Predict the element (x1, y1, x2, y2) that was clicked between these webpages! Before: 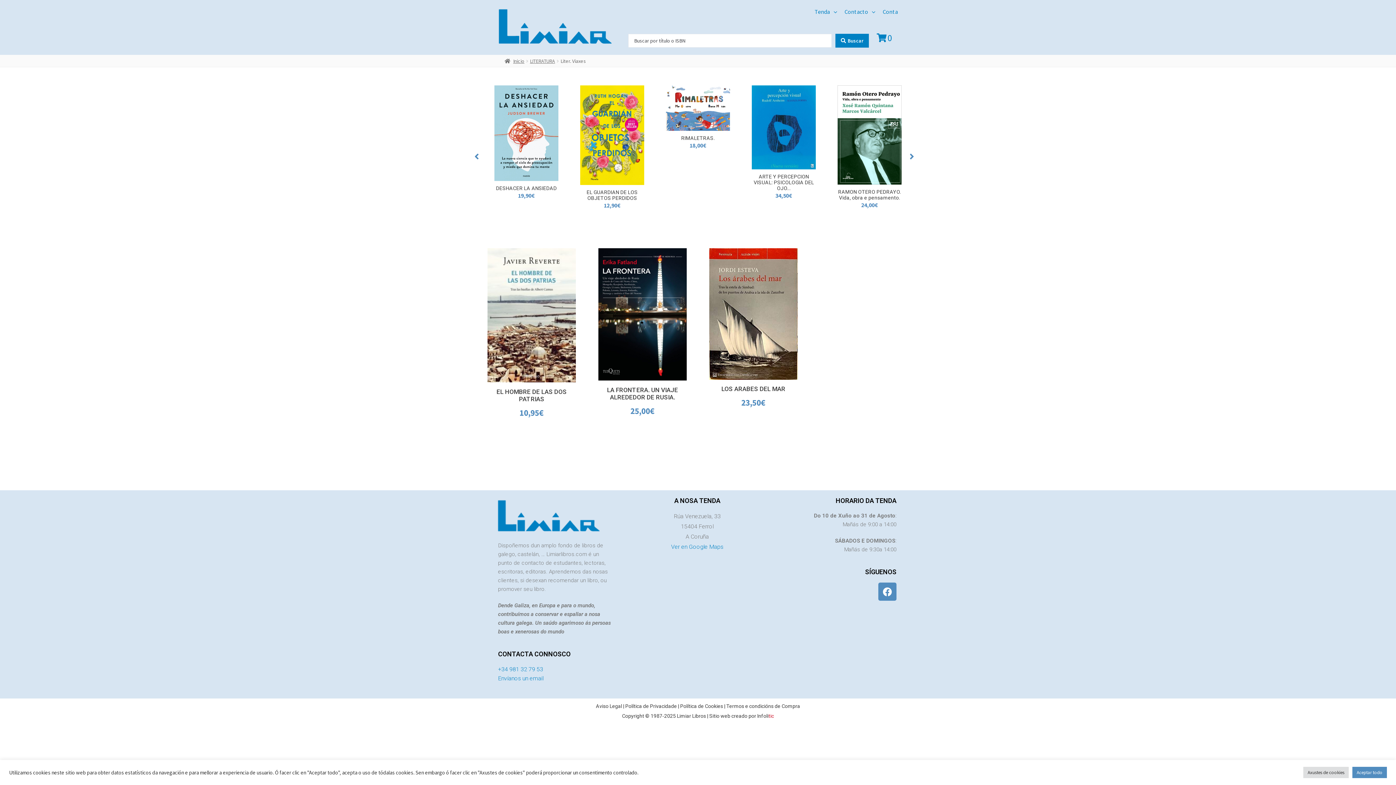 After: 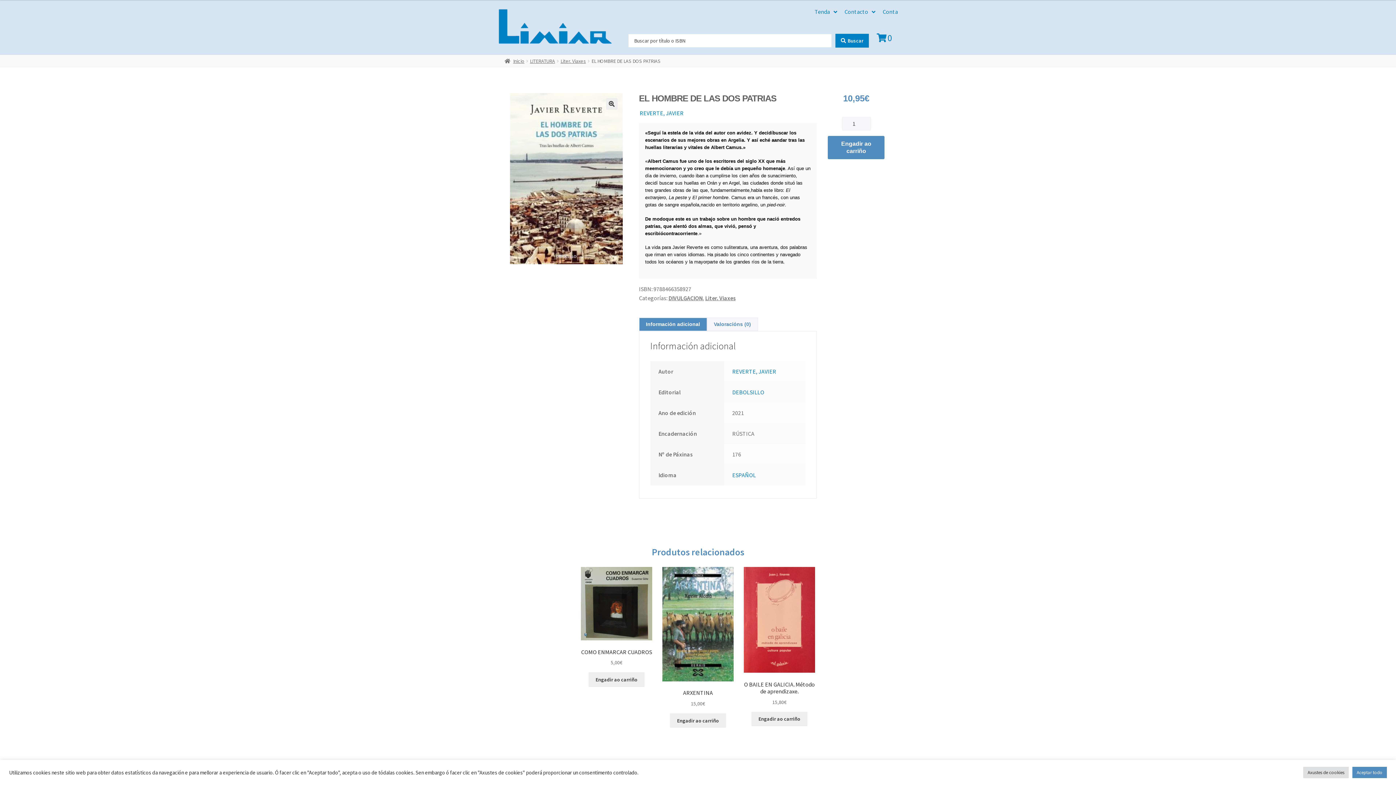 Action: bbox: (487, 248, 576, 382)